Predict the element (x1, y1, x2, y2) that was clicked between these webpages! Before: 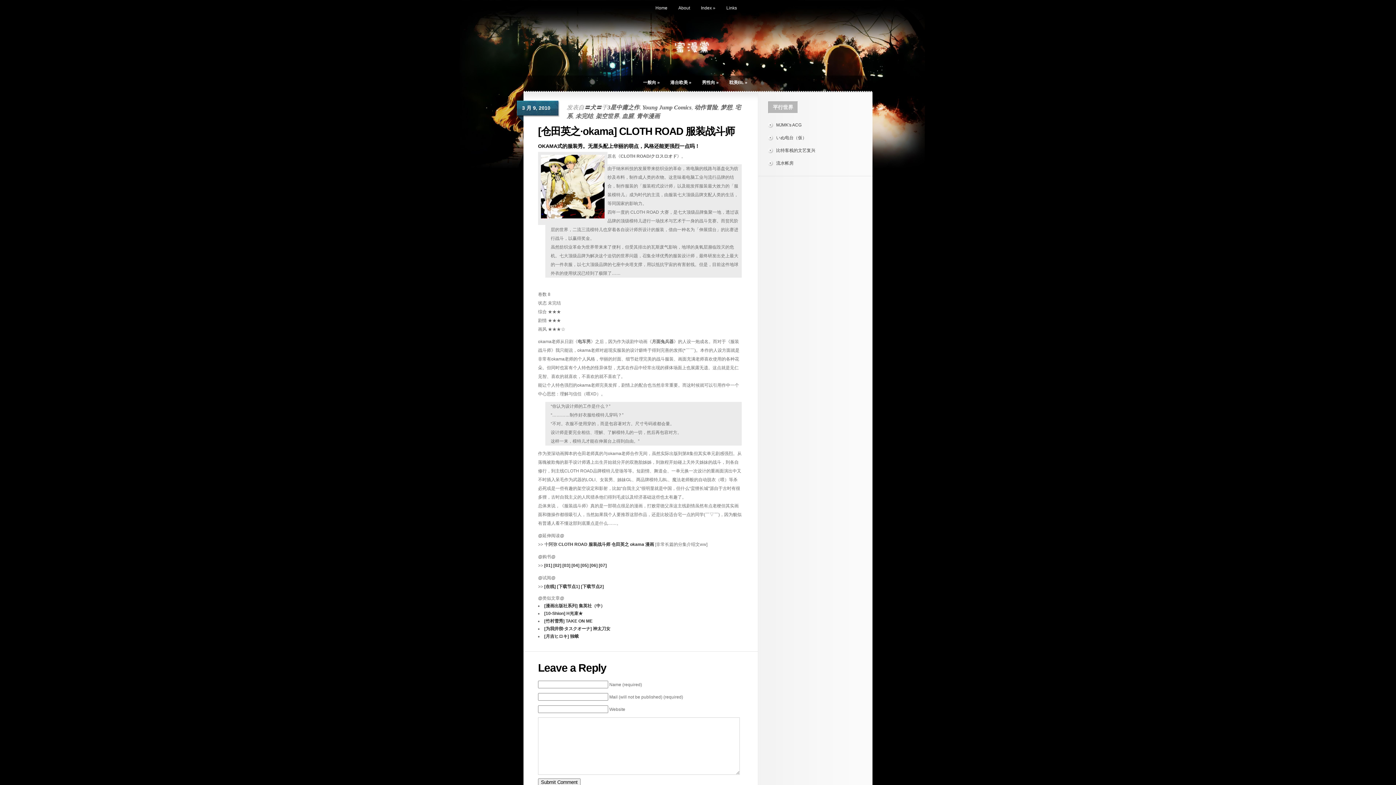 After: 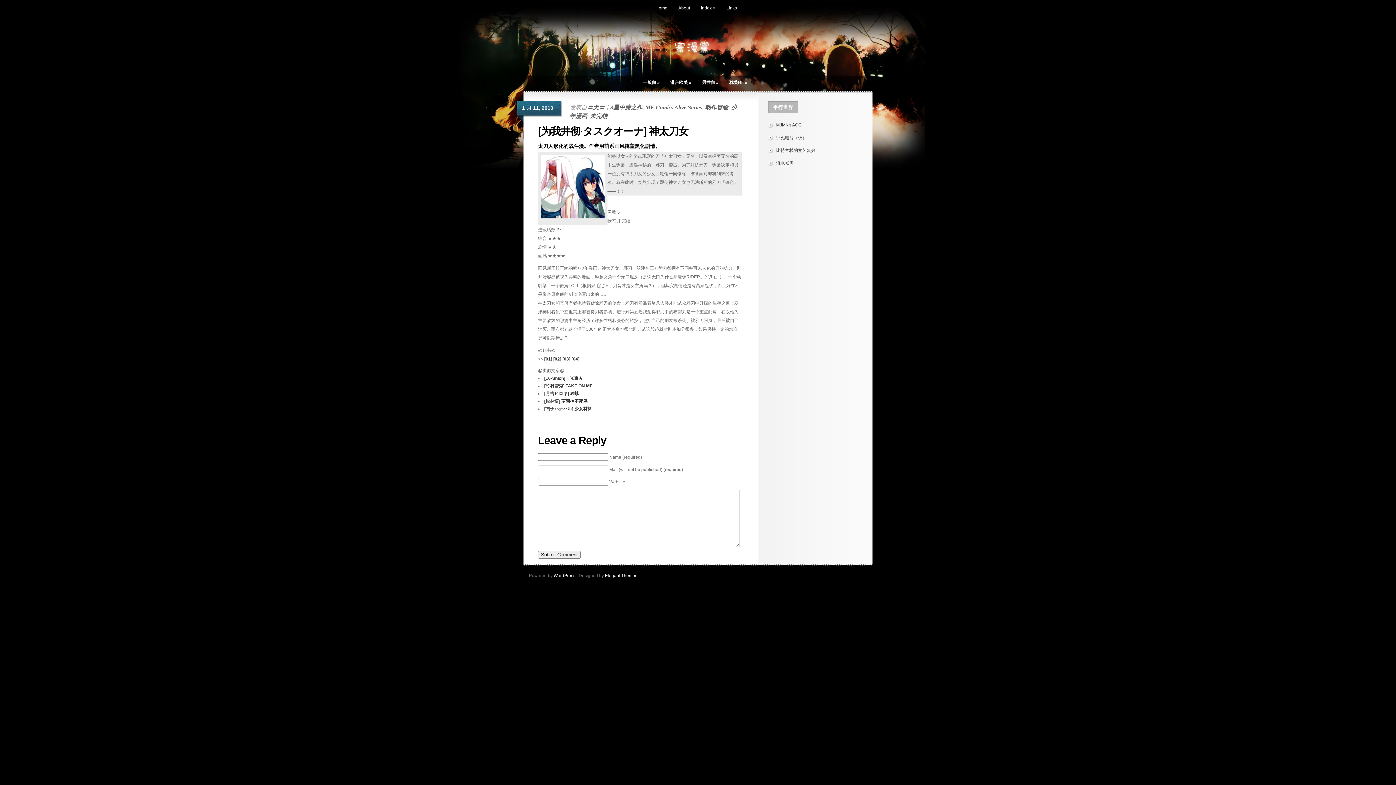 Action: label: [为我井彻·タスクオーナ] 神太刀女 bbox: (544, 626, 610, 631)